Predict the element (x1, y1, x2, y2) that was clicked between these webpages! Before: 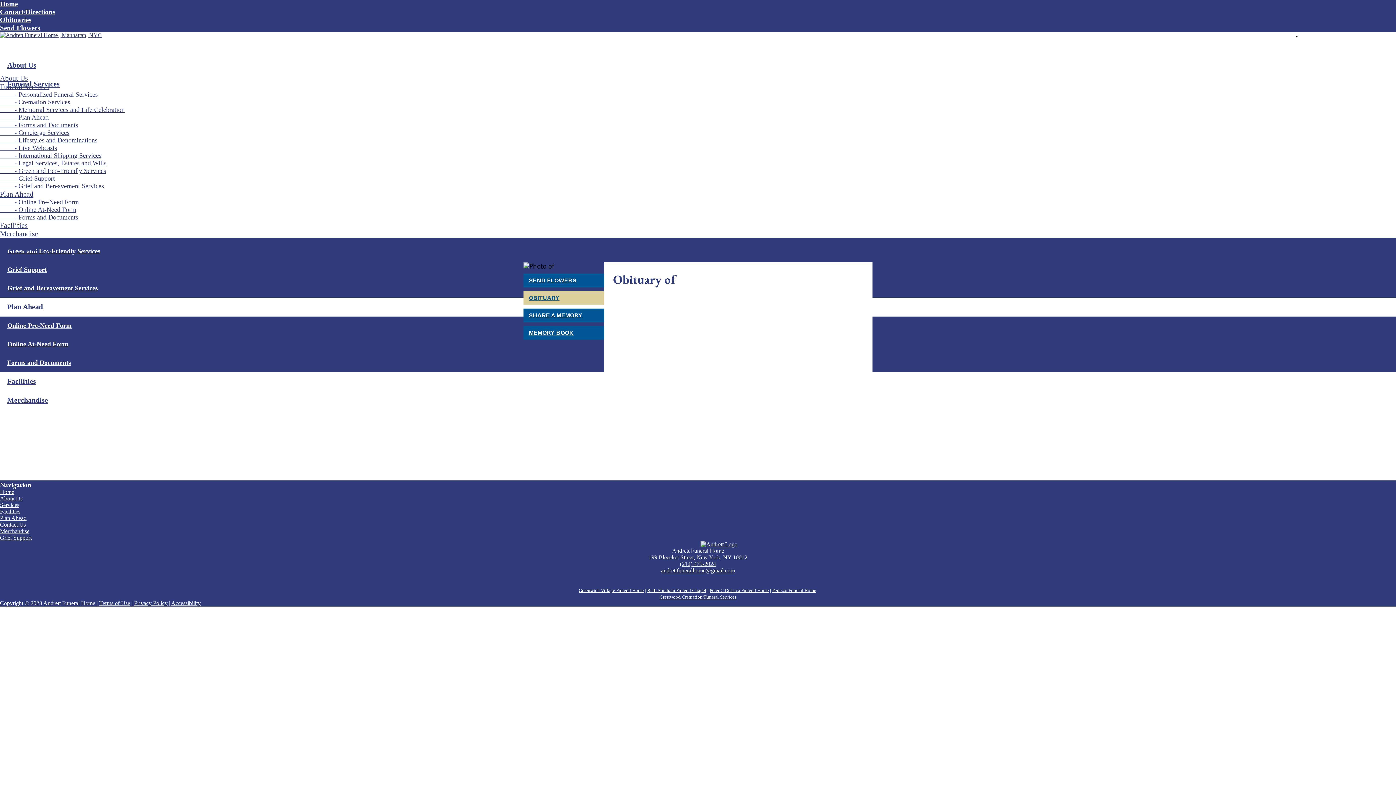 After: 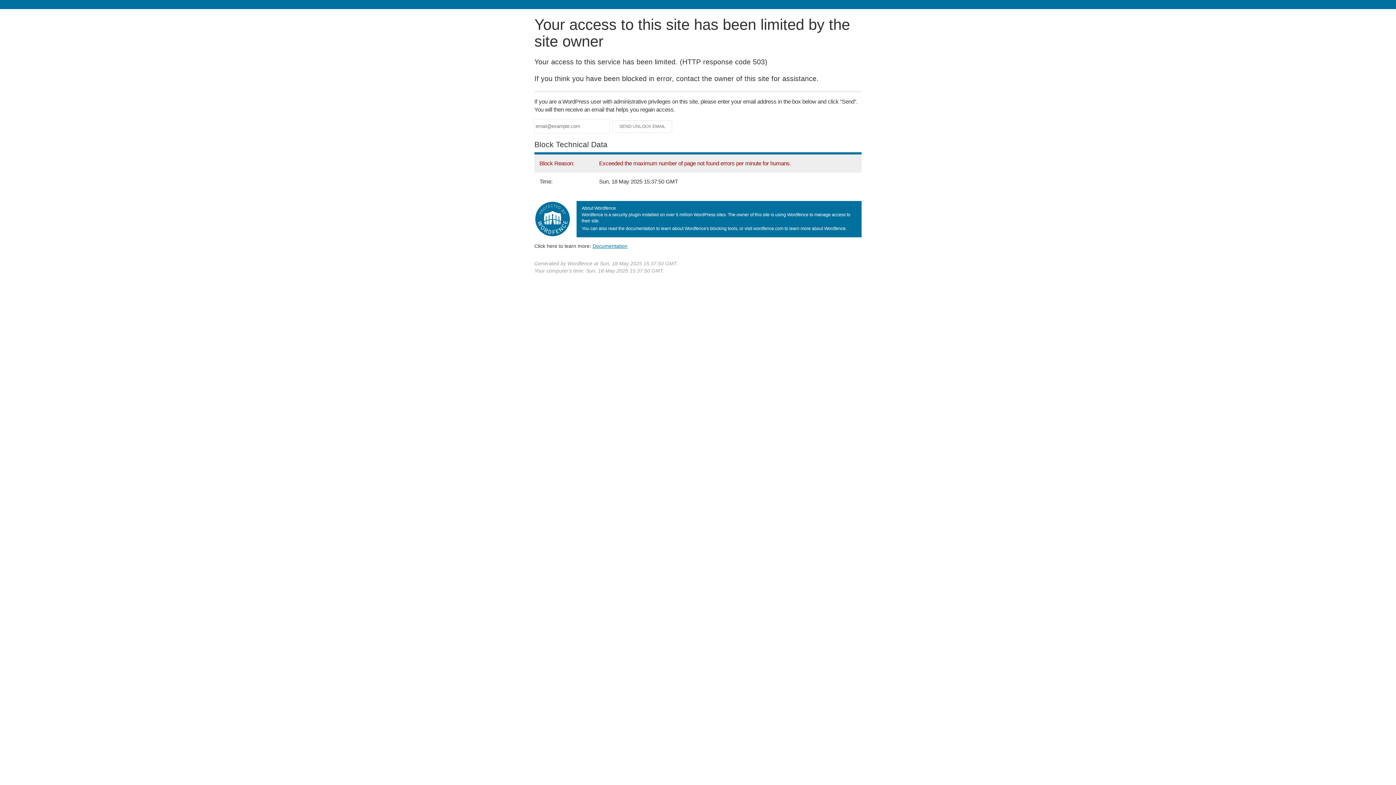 Action: bbox: (0, 495, 22, 501) label: About Us